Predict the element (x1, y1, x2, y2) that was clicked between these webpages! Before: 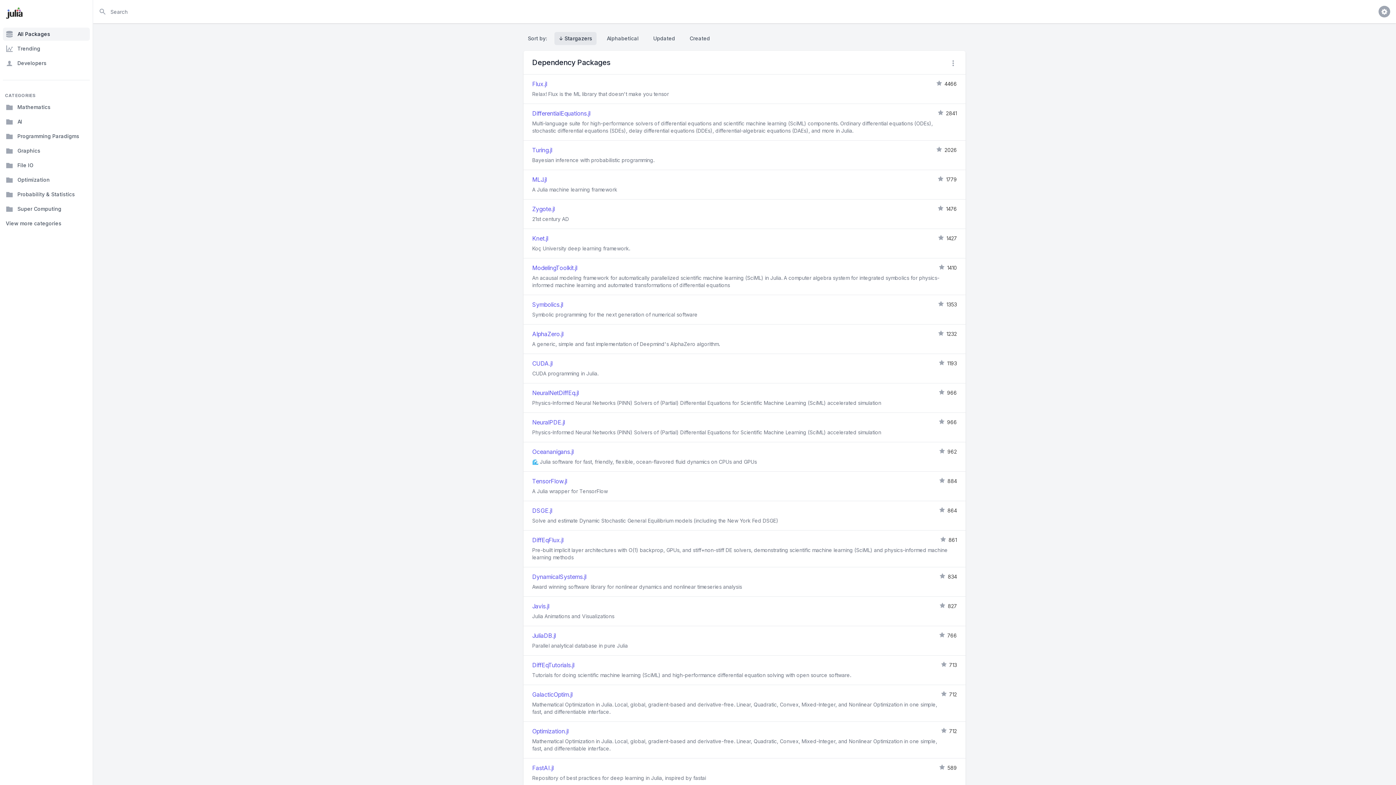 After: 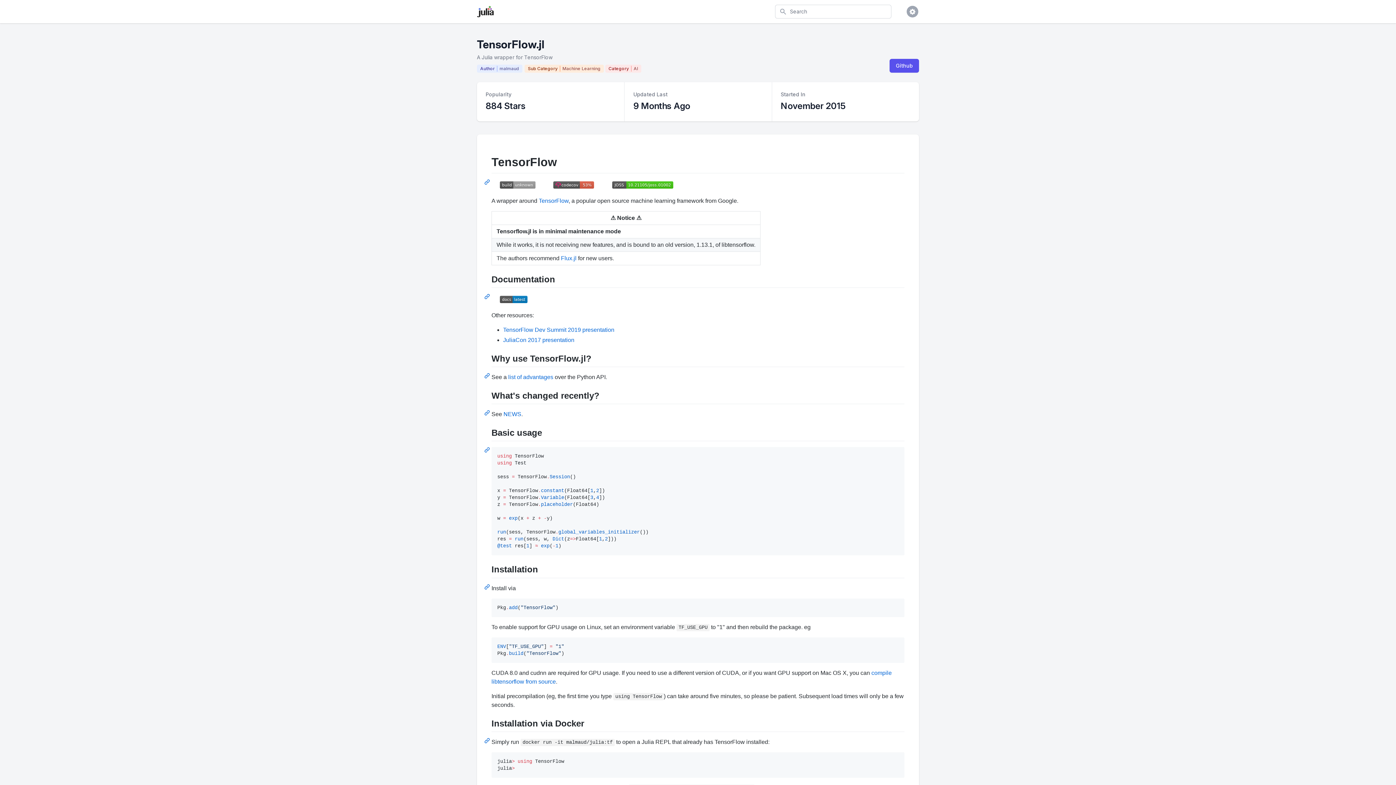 Action: bbox: (523, 472, 965, 501) label: TensorFlow.jl
884
A Julia wrapper for TensorFlow